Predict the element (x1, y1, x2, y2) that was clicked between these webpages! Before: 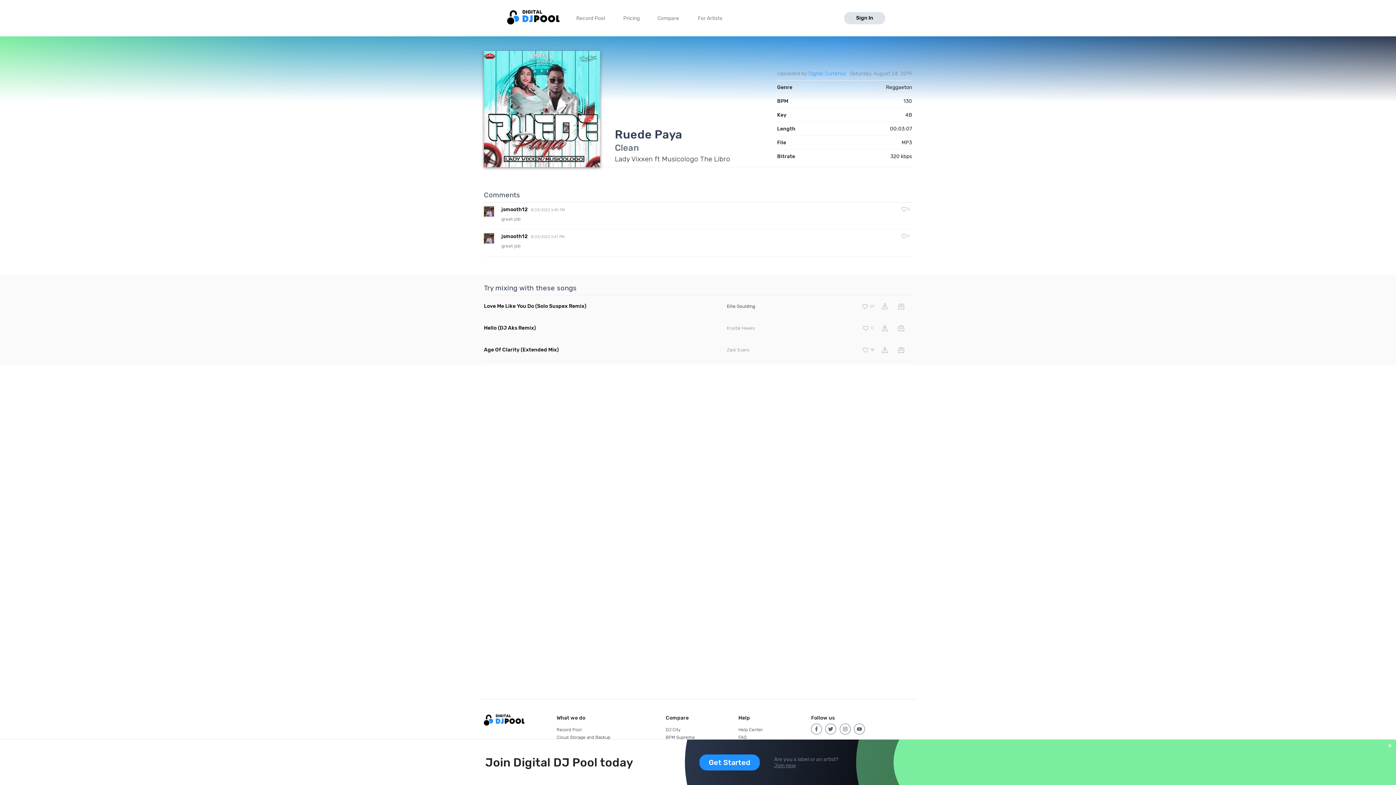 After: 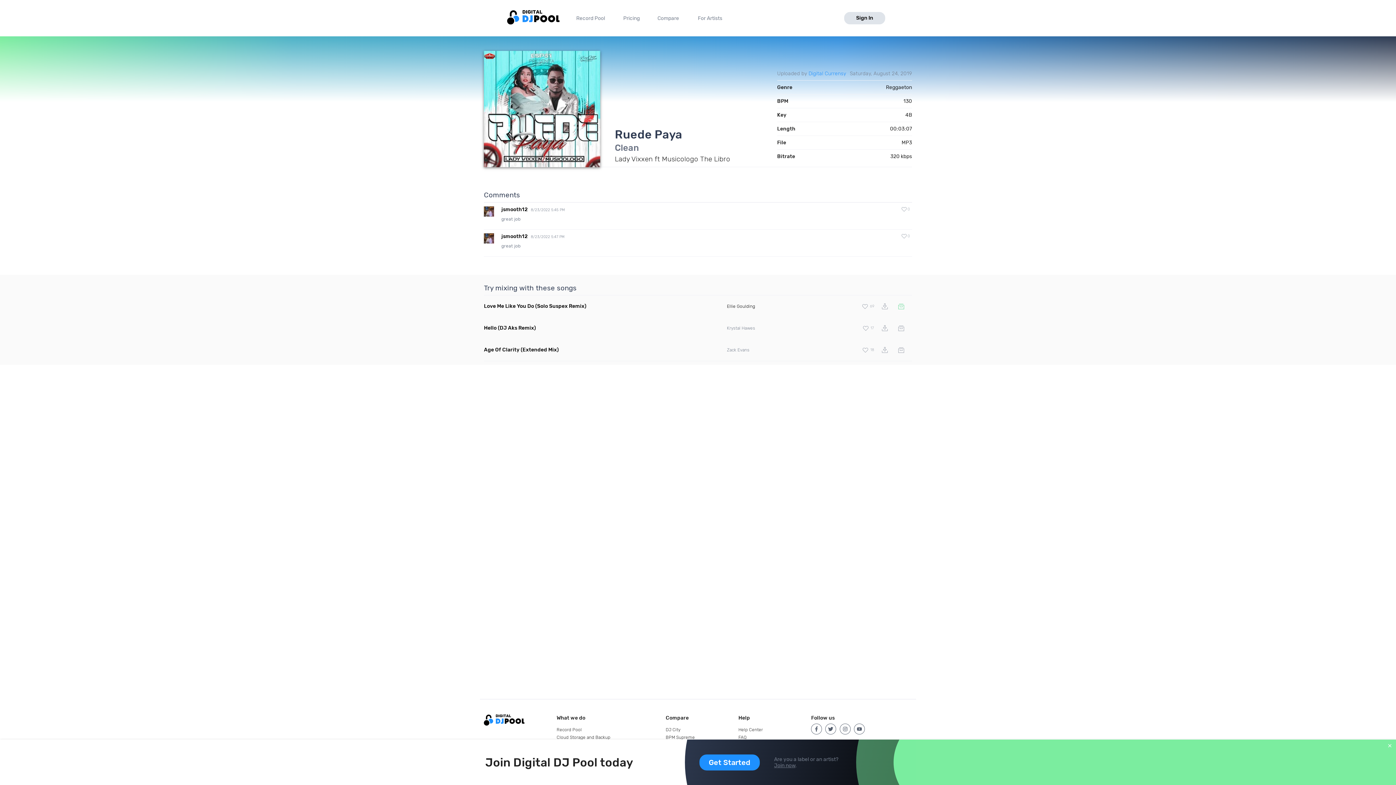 Action: bbox: (894, 299, 908, 313)